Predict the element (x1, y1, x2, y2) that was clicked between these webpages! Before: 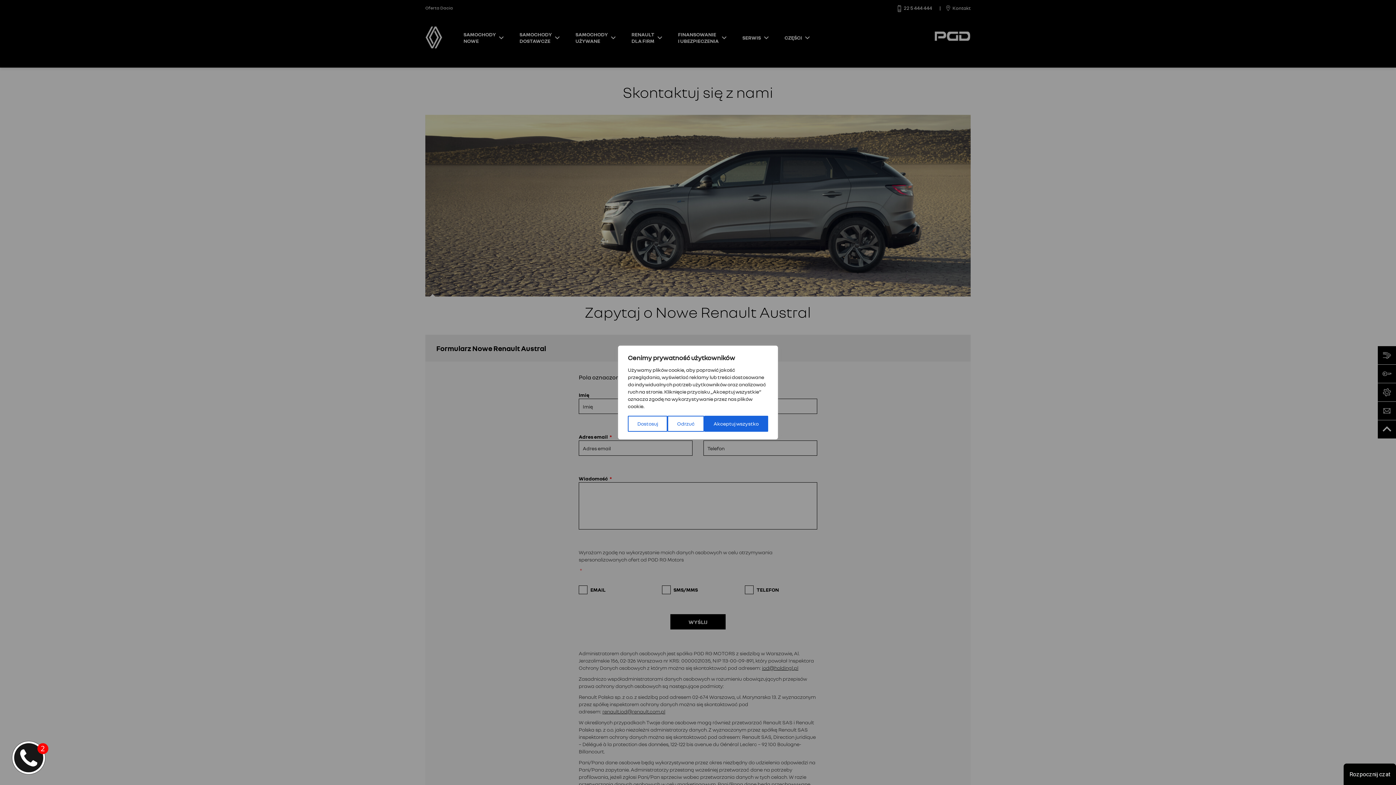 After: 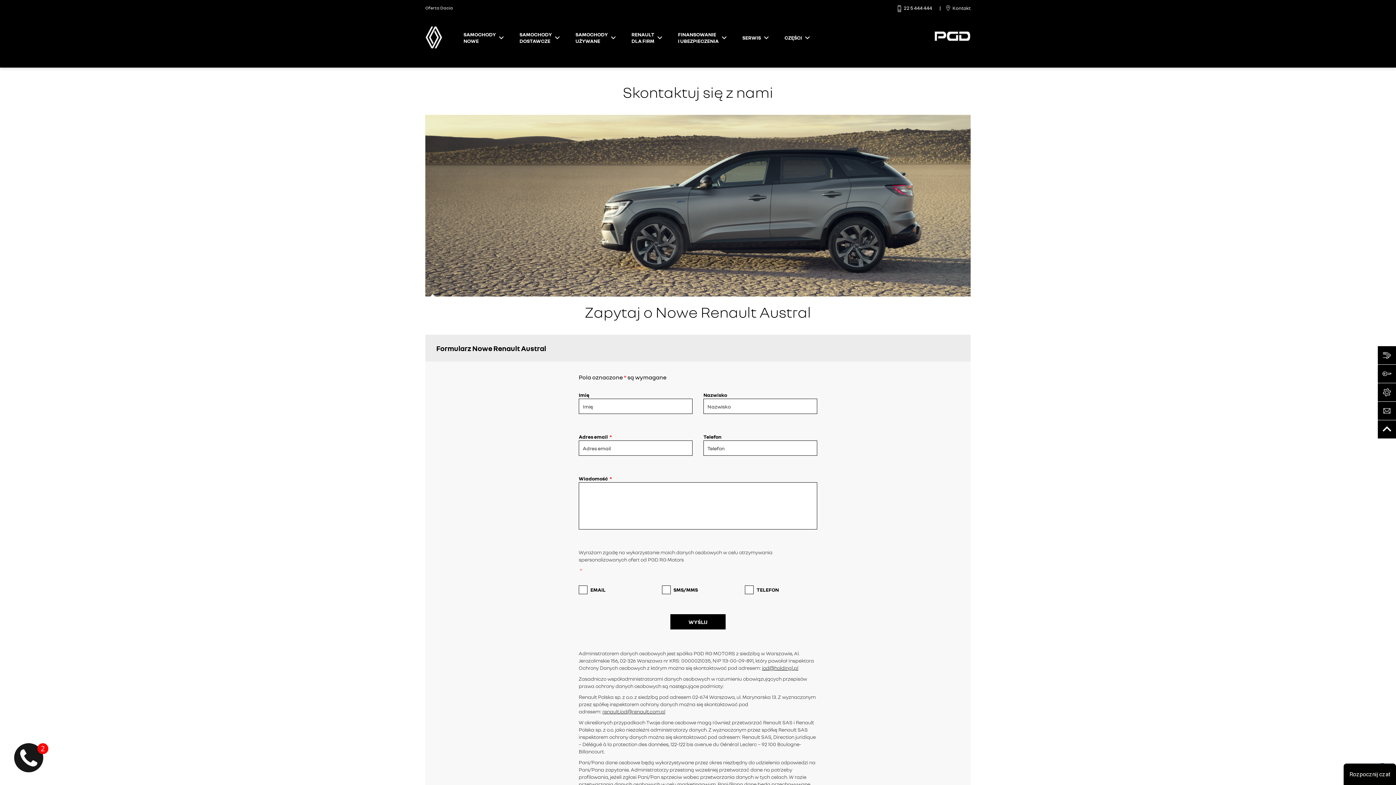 Action: label: Akceptuj wszystko bbox: (704, 416, 768, 432)